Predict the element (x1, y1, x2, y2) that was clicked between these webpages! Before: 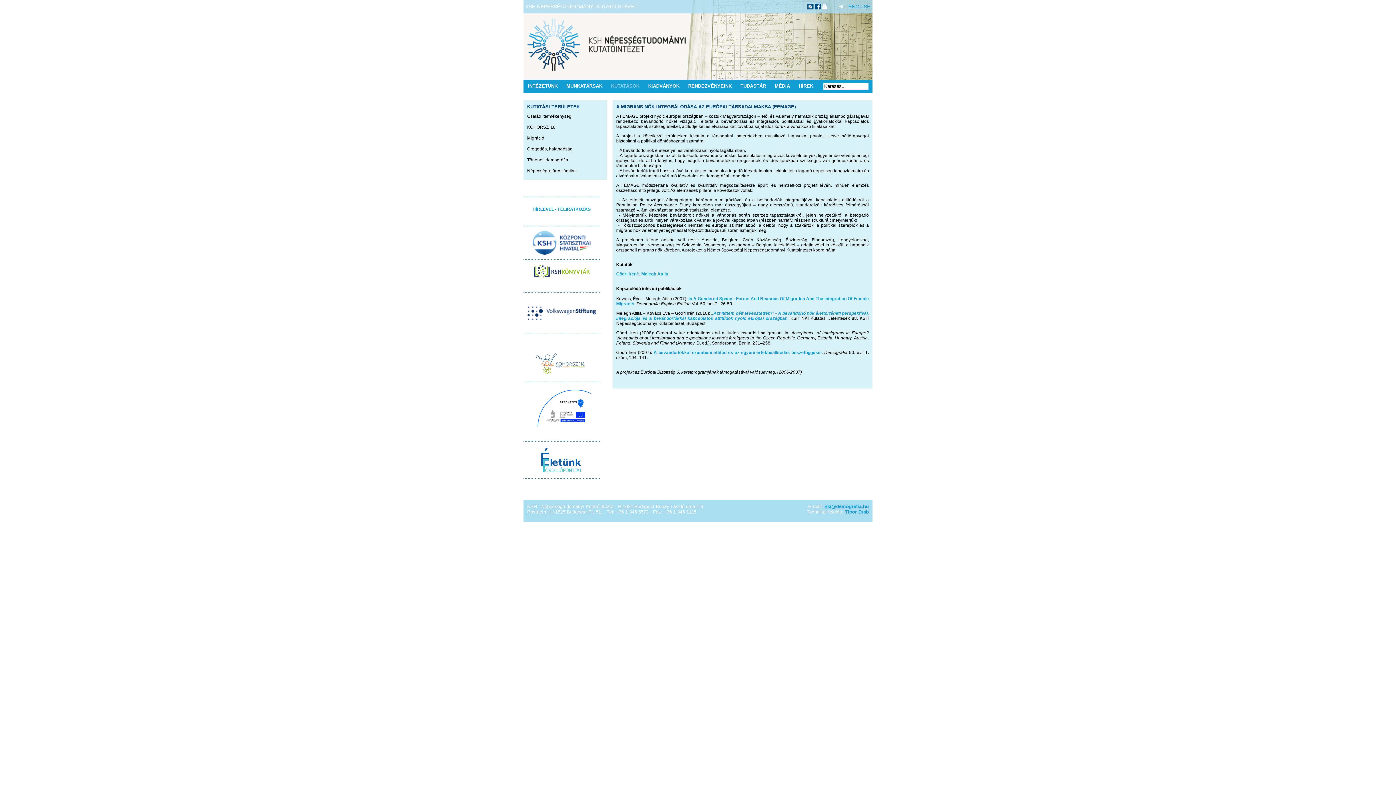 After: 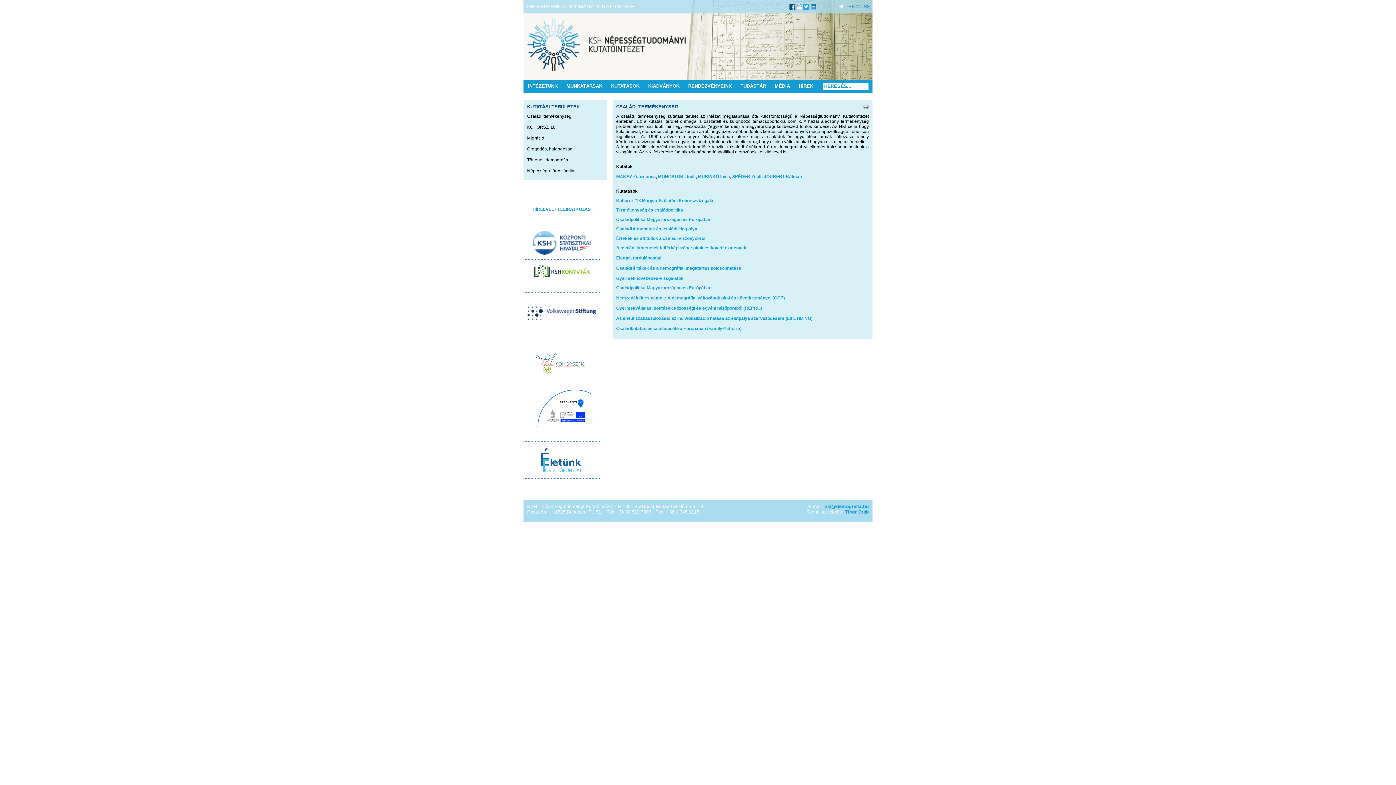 Action: label: Család, termékenység bbox: (527, 113, 571, 118)